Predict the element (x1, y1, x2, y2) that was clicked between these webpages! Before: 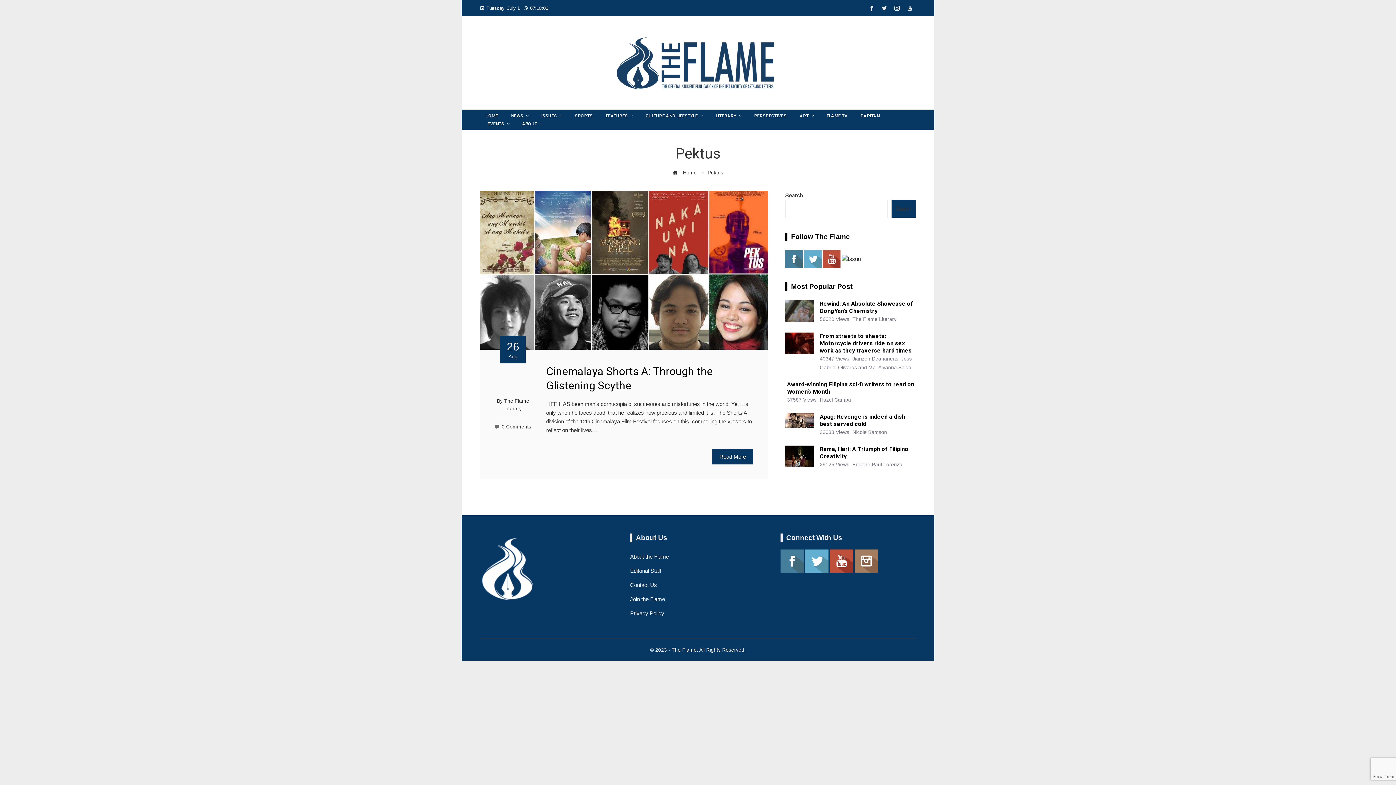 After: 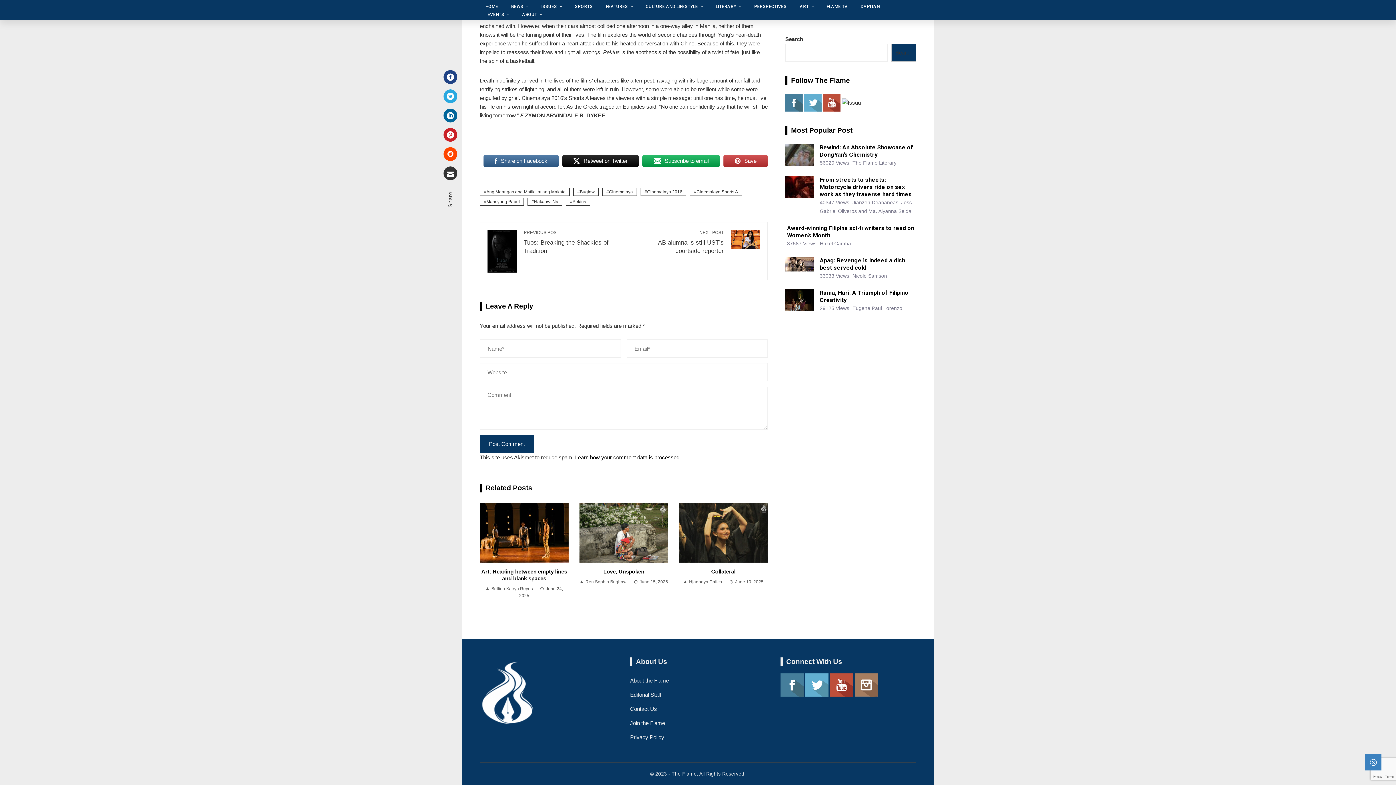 Action: bbox: (494, 424, 531, 429) label: 0 Comments